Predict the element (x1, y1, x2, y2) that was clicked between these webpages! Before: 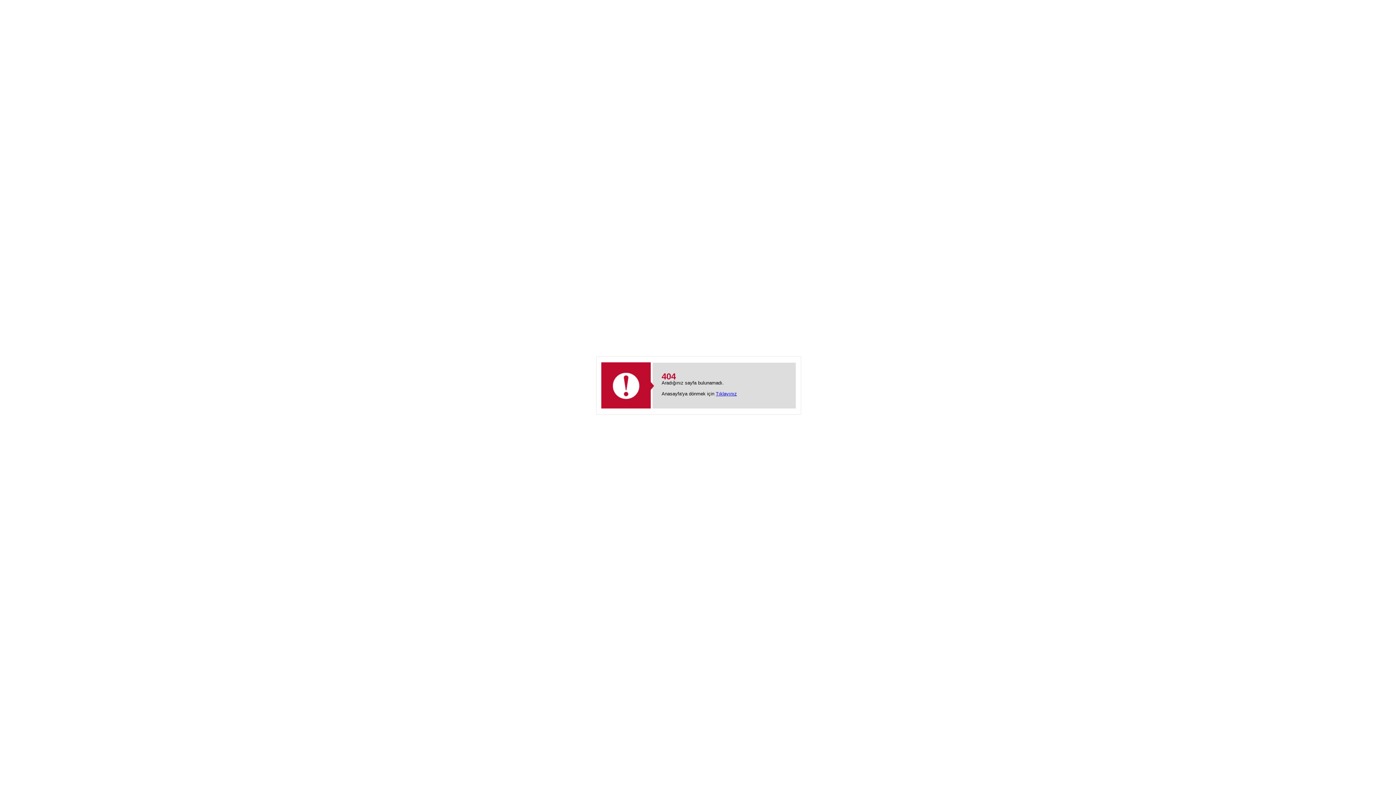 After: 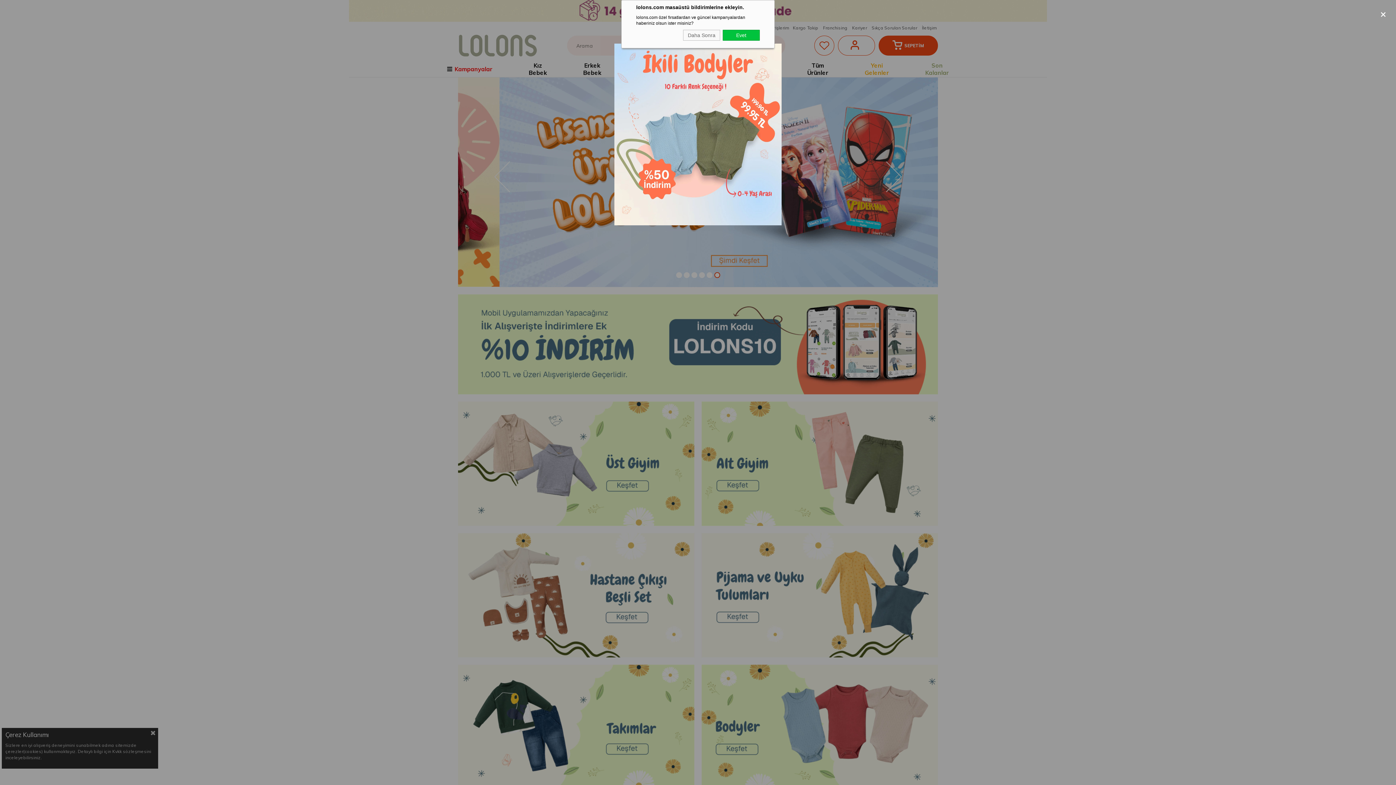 Action: label: Tıklayınız bbox: (716, 391, 737, 396)